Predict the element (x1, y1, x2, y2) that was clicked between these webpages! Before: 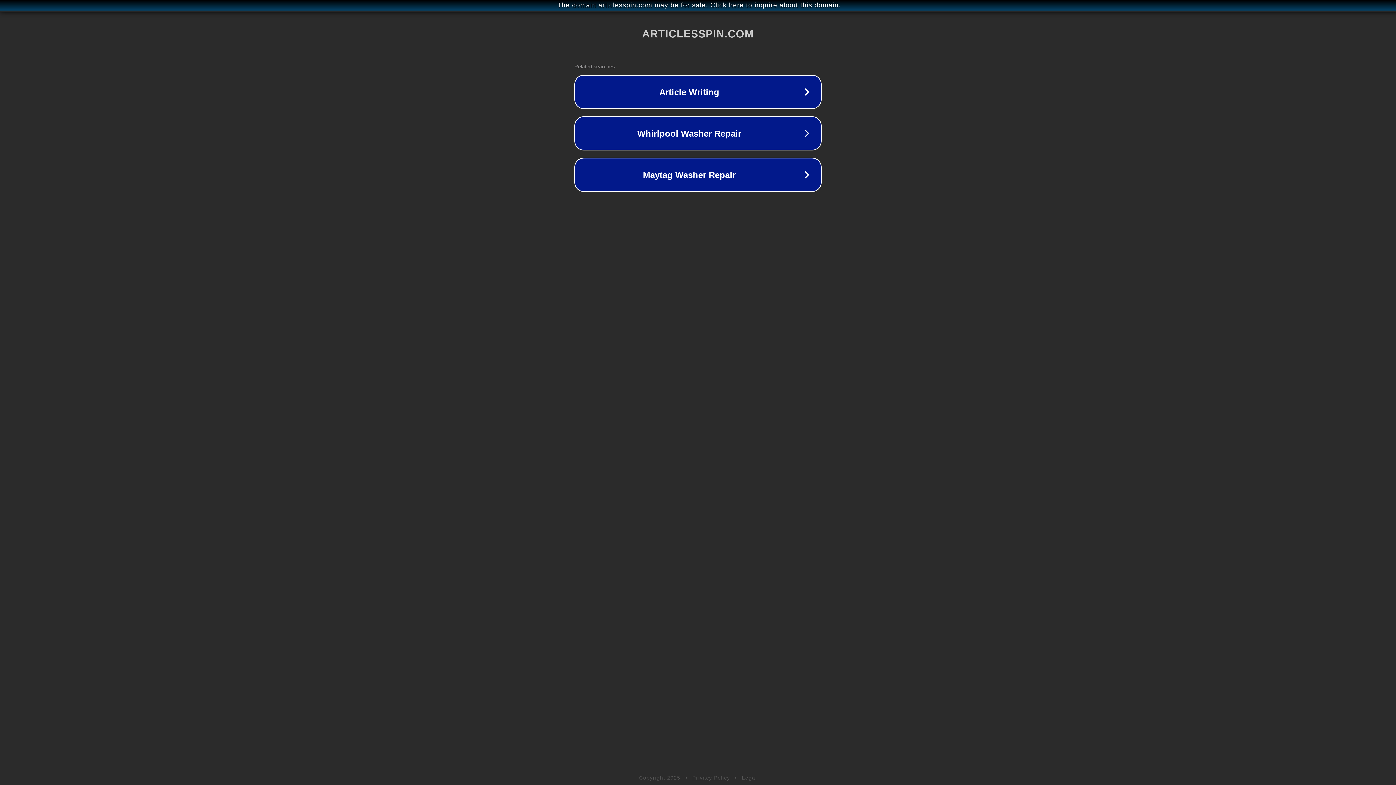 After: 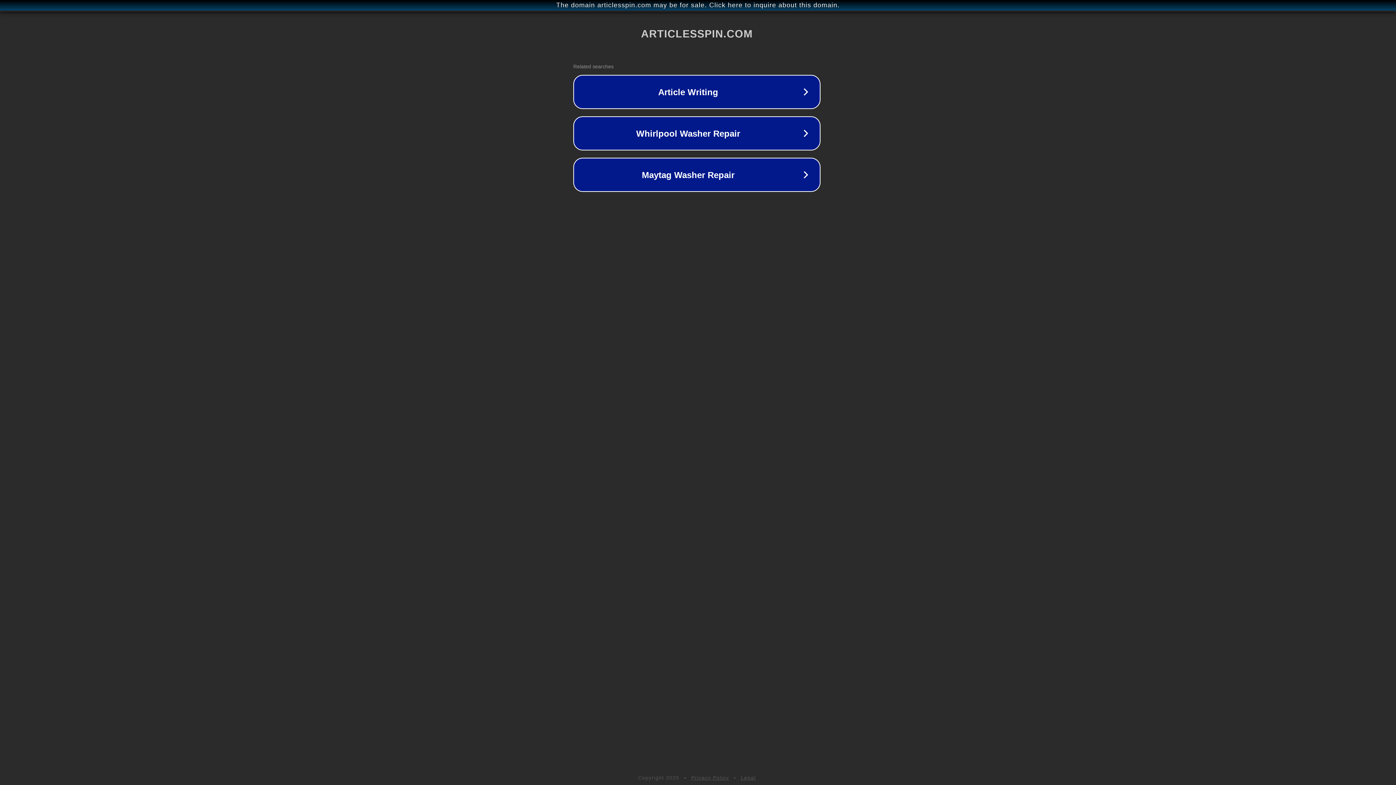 Action: label: The domain articlesspin.com may be for sale. Click here to inquire about this domain. bbox: (1, 1, 1397, 9)